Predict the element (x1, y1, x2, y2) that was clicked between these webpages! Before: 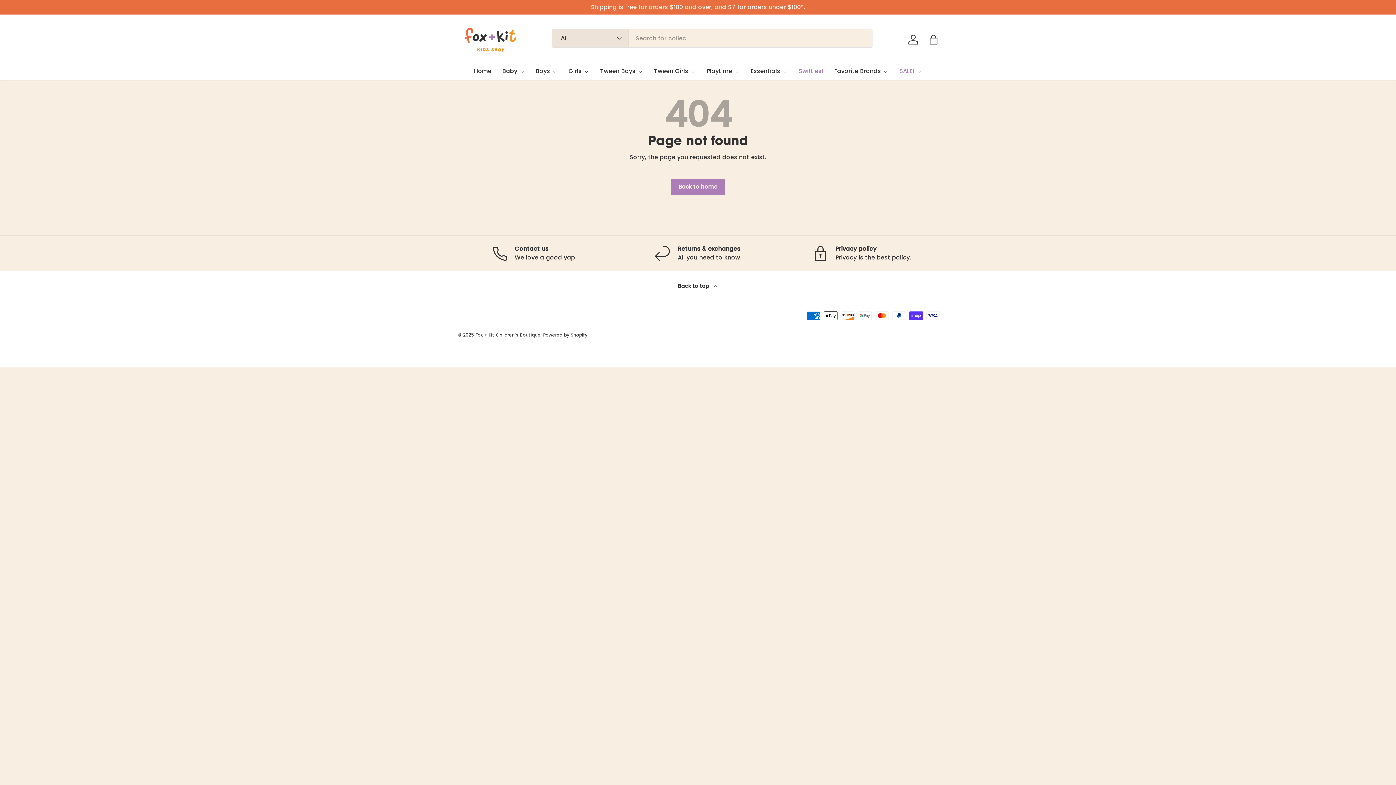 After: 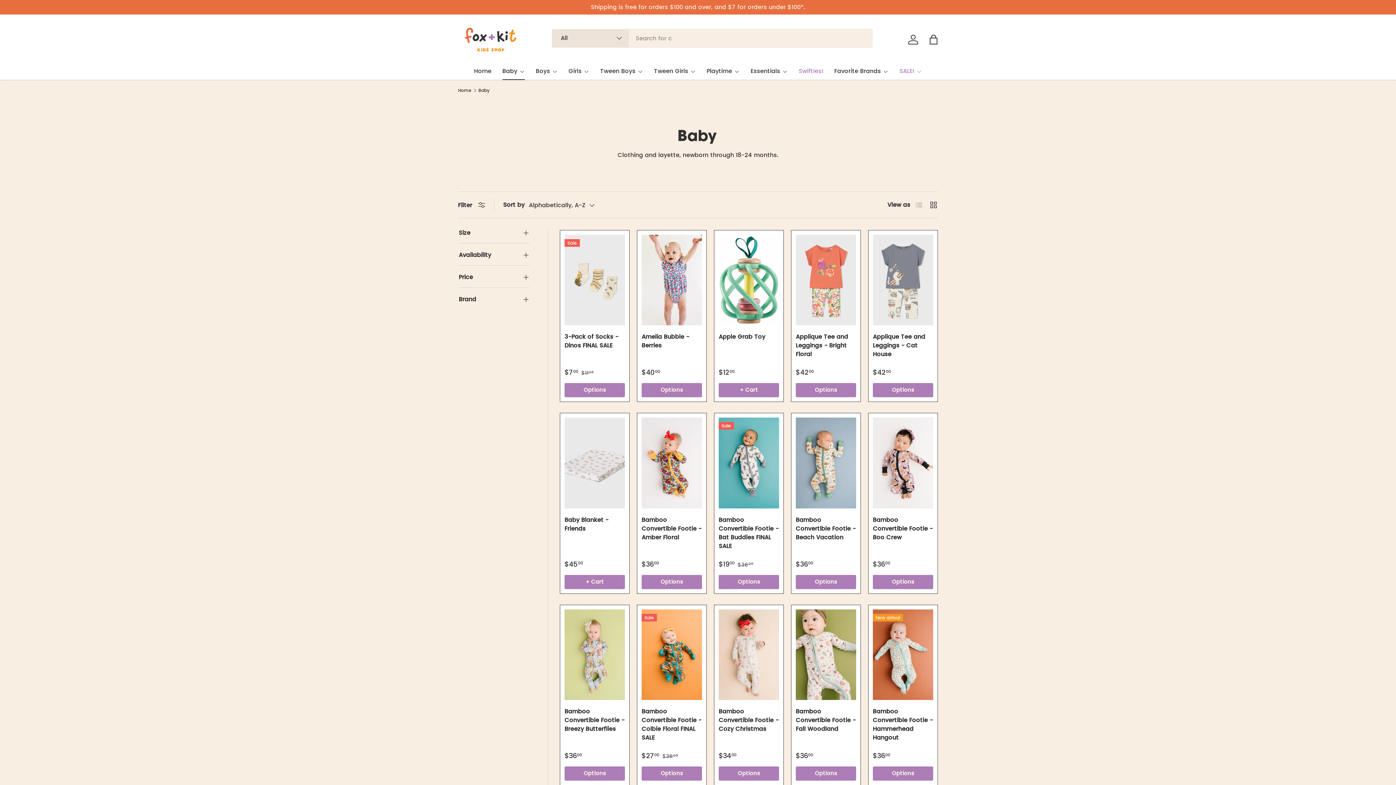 Action: label: Baby bbox: (502, 62, 525, 79)